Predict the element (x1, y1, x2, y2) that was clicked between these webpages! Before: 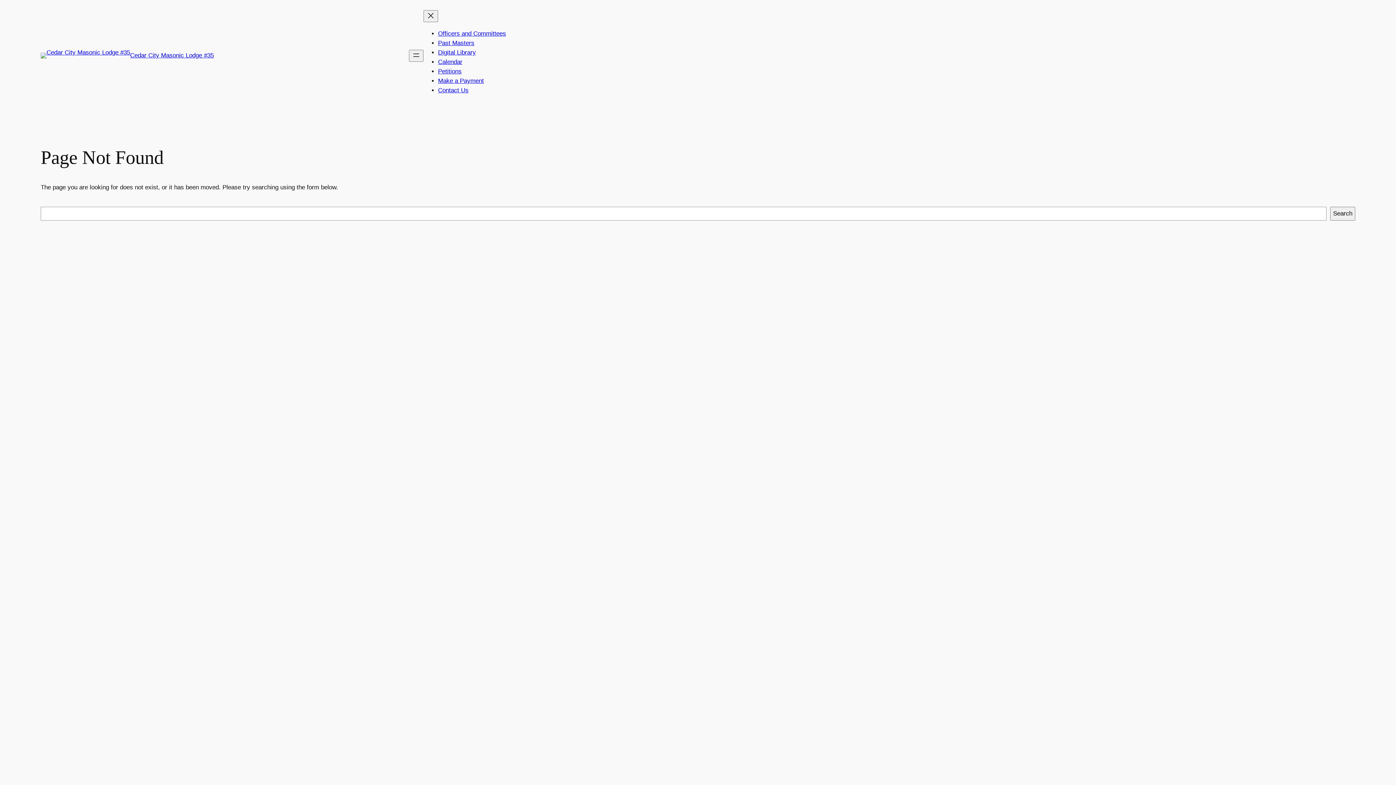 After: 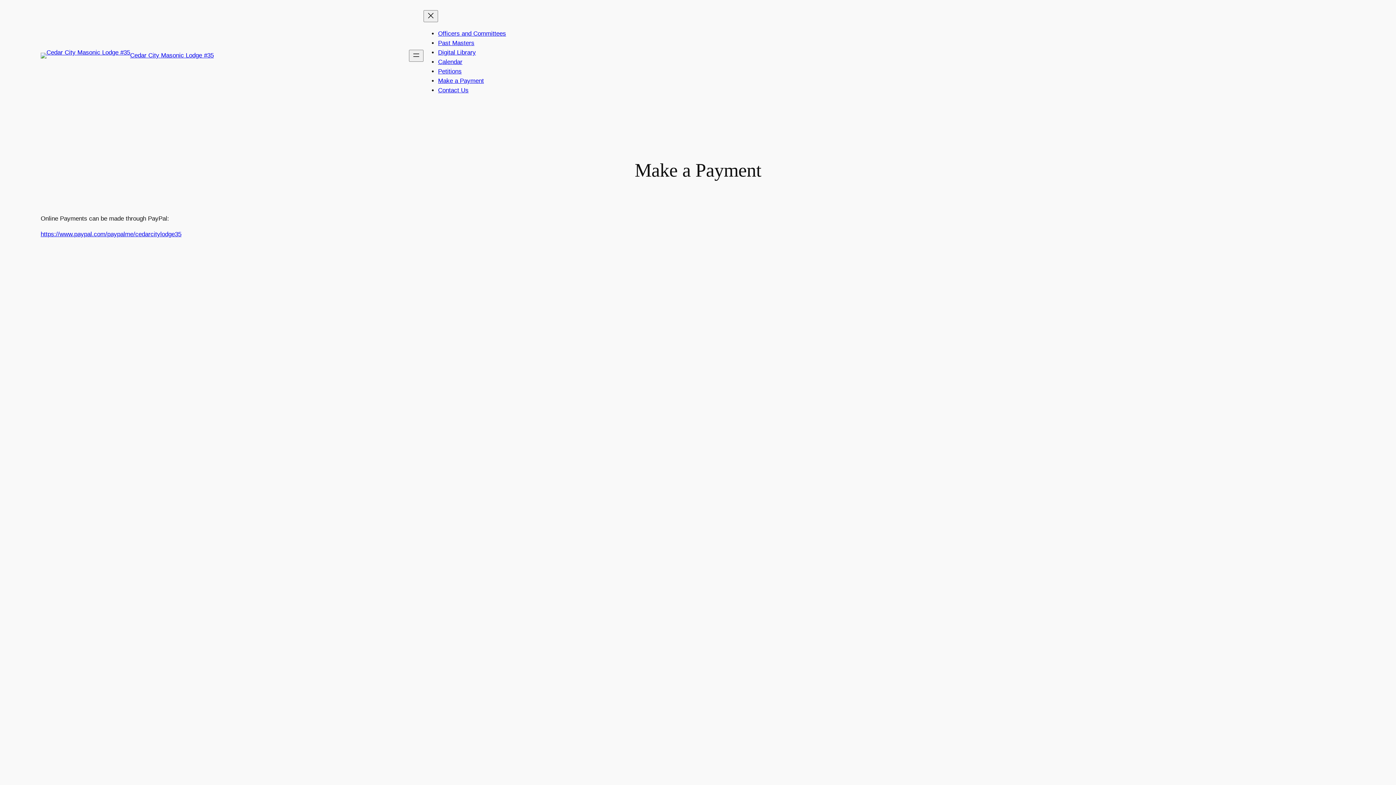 Action: label: Make a Payment bbox: (438, 77, 484, 84)